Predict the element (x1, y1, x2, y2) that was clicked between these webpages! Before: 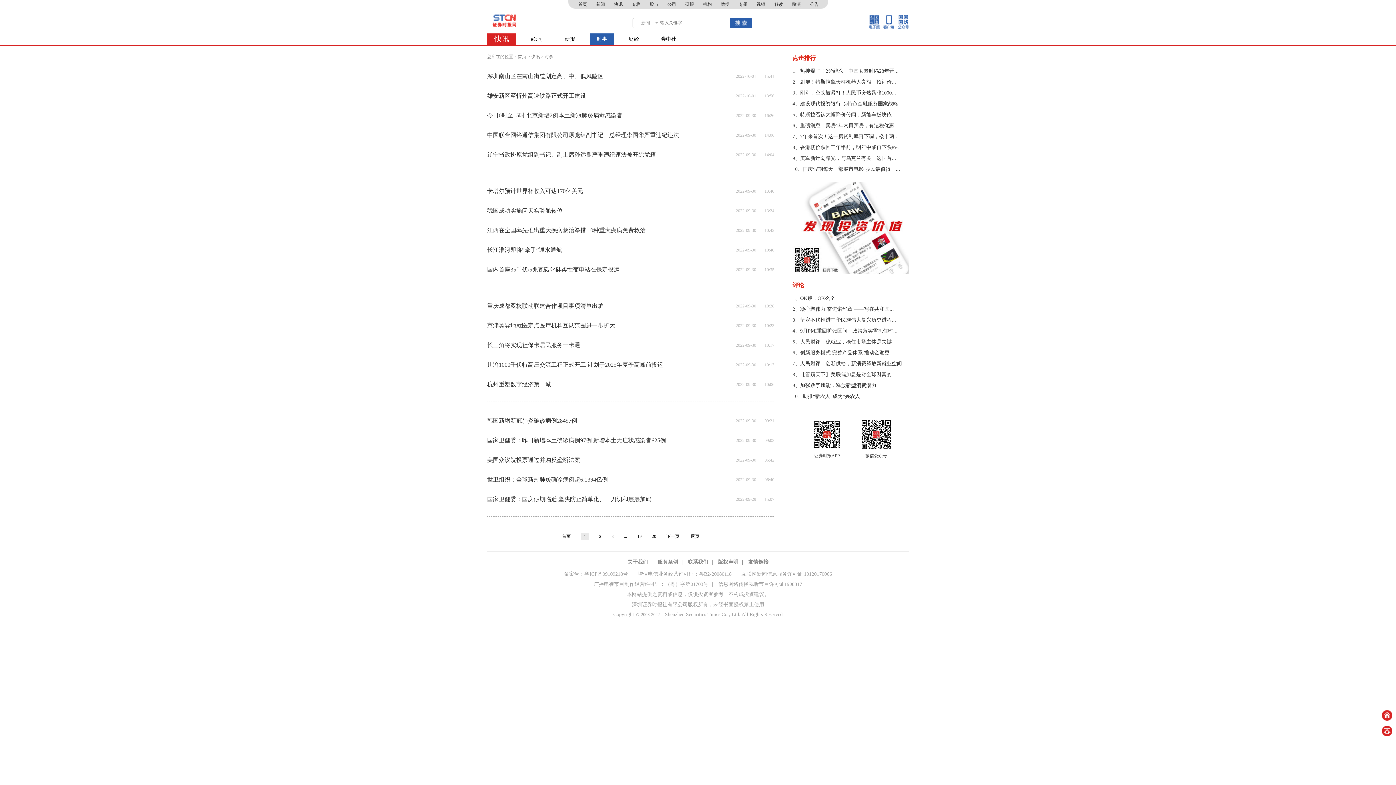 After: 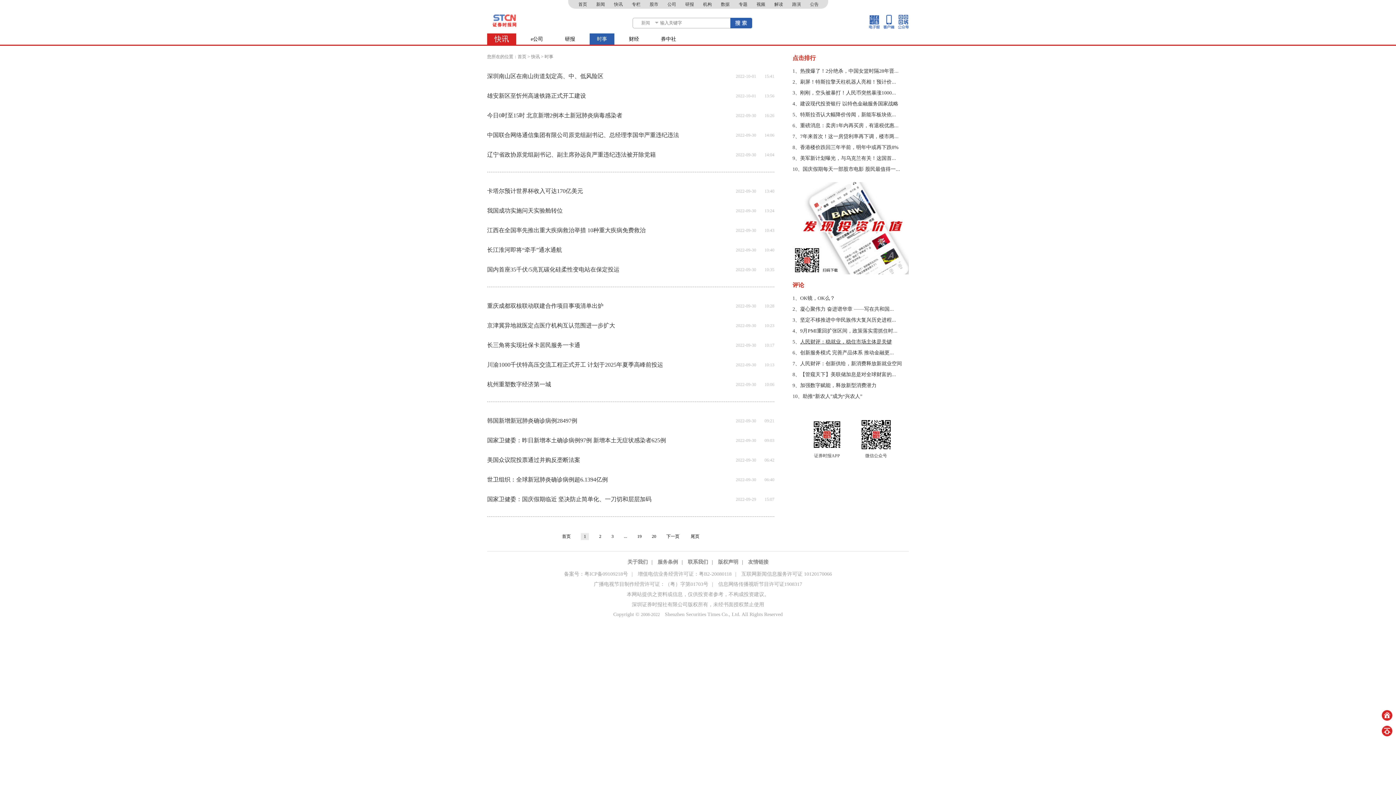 Action: bbox: (800, 339, 892, 344) label: 人民财评：稳就业，稳住市场主体是关键